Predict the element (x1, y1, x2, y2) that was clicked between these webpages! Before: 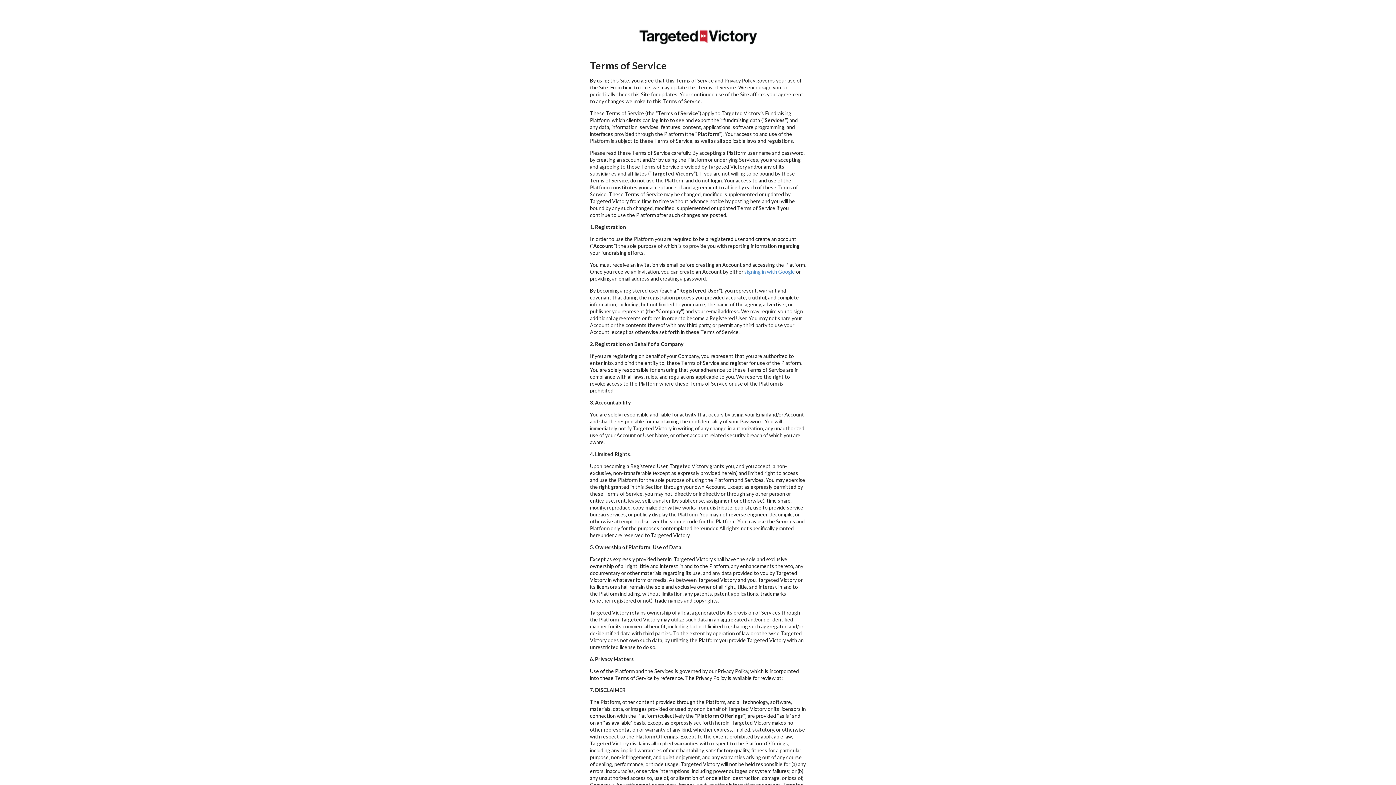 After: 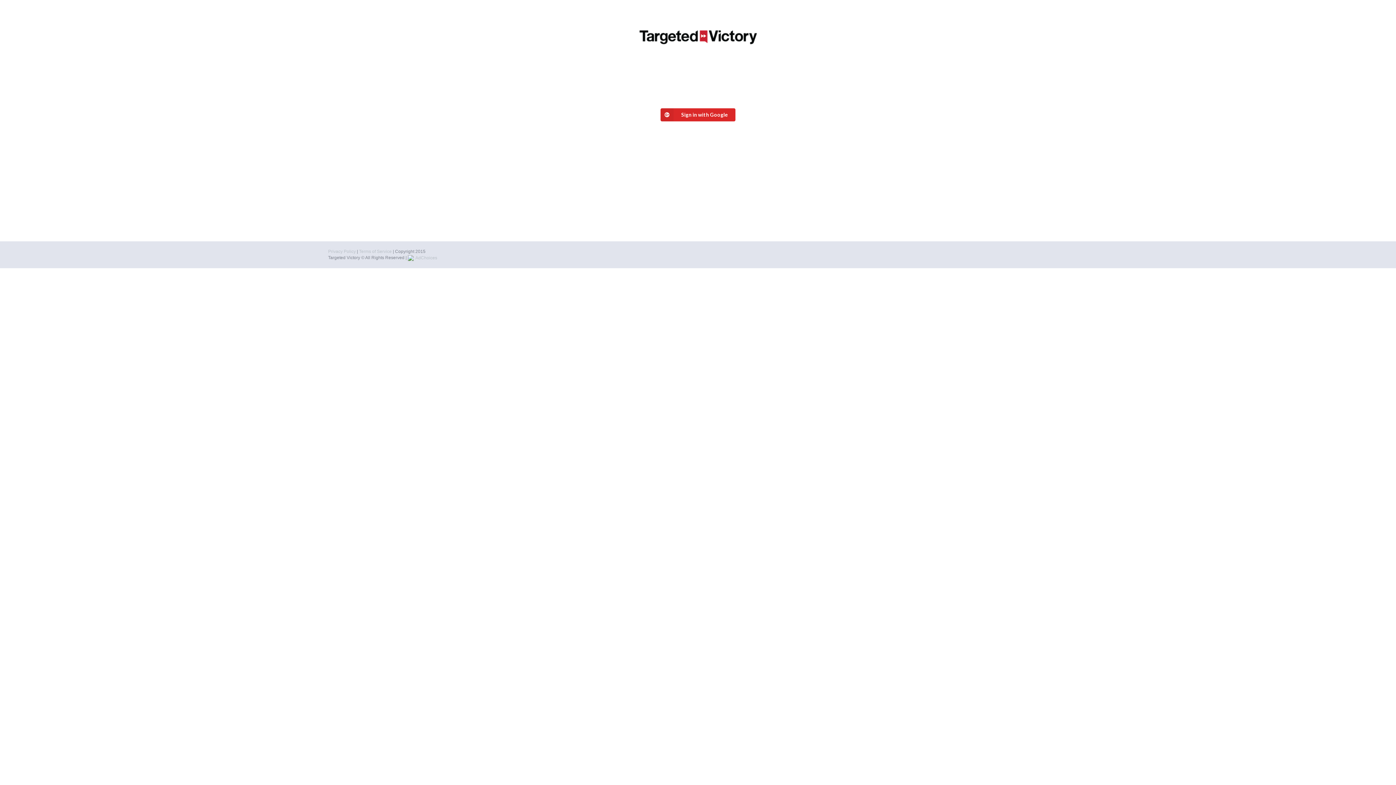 Action: bbox: (638, 47, 758, 53)